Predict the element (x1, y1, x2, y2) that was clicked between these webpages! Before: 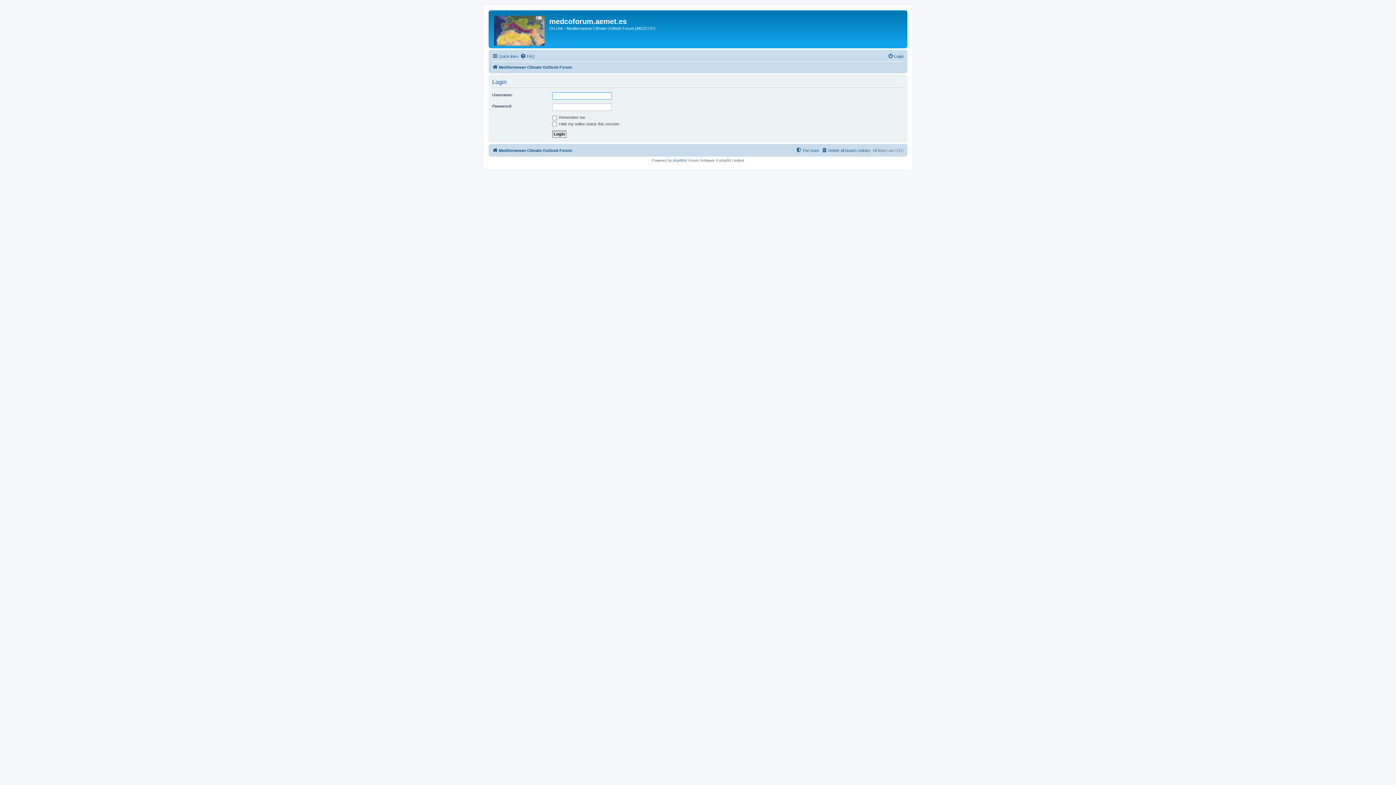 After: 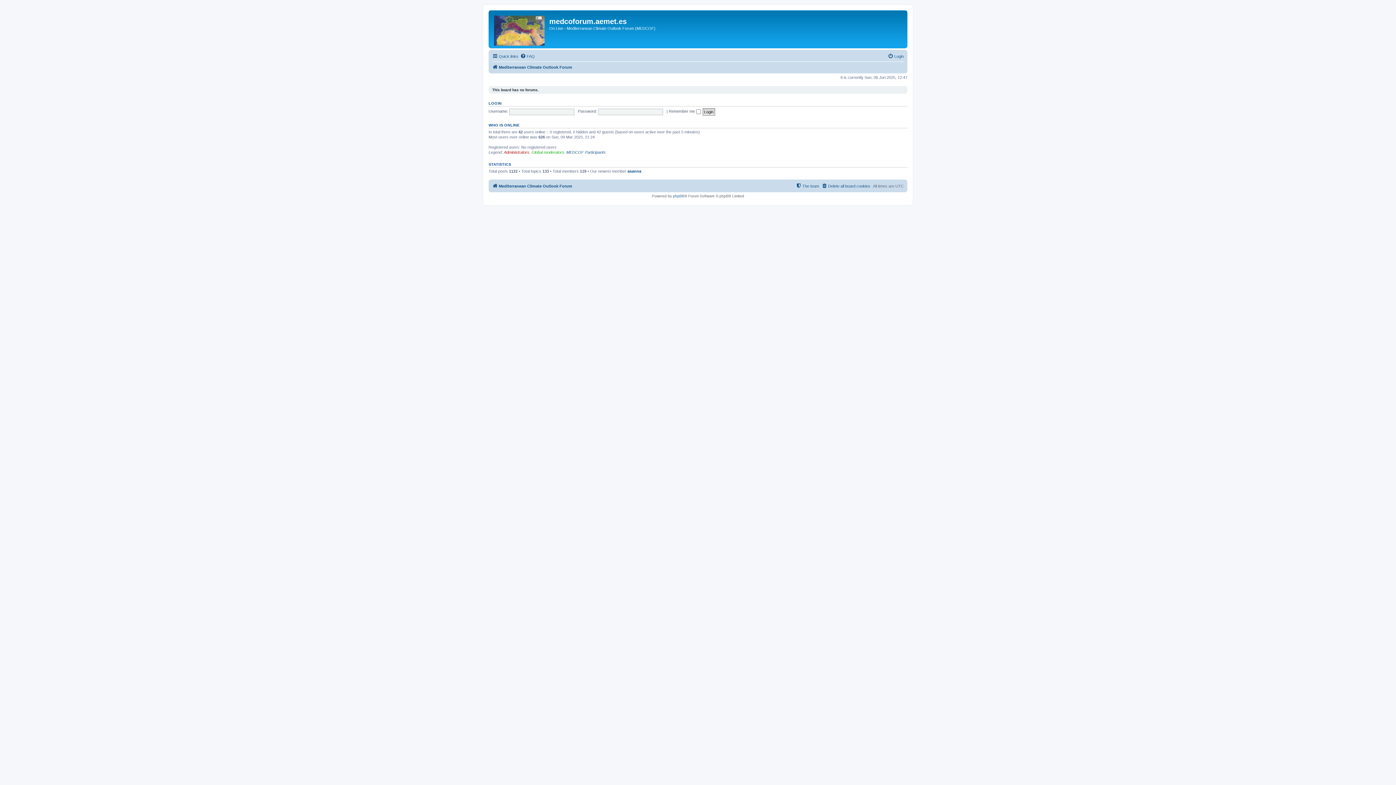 Action: bbox: (492, 62, 572, 71) label: Mediterranean Climate Outlook Forum